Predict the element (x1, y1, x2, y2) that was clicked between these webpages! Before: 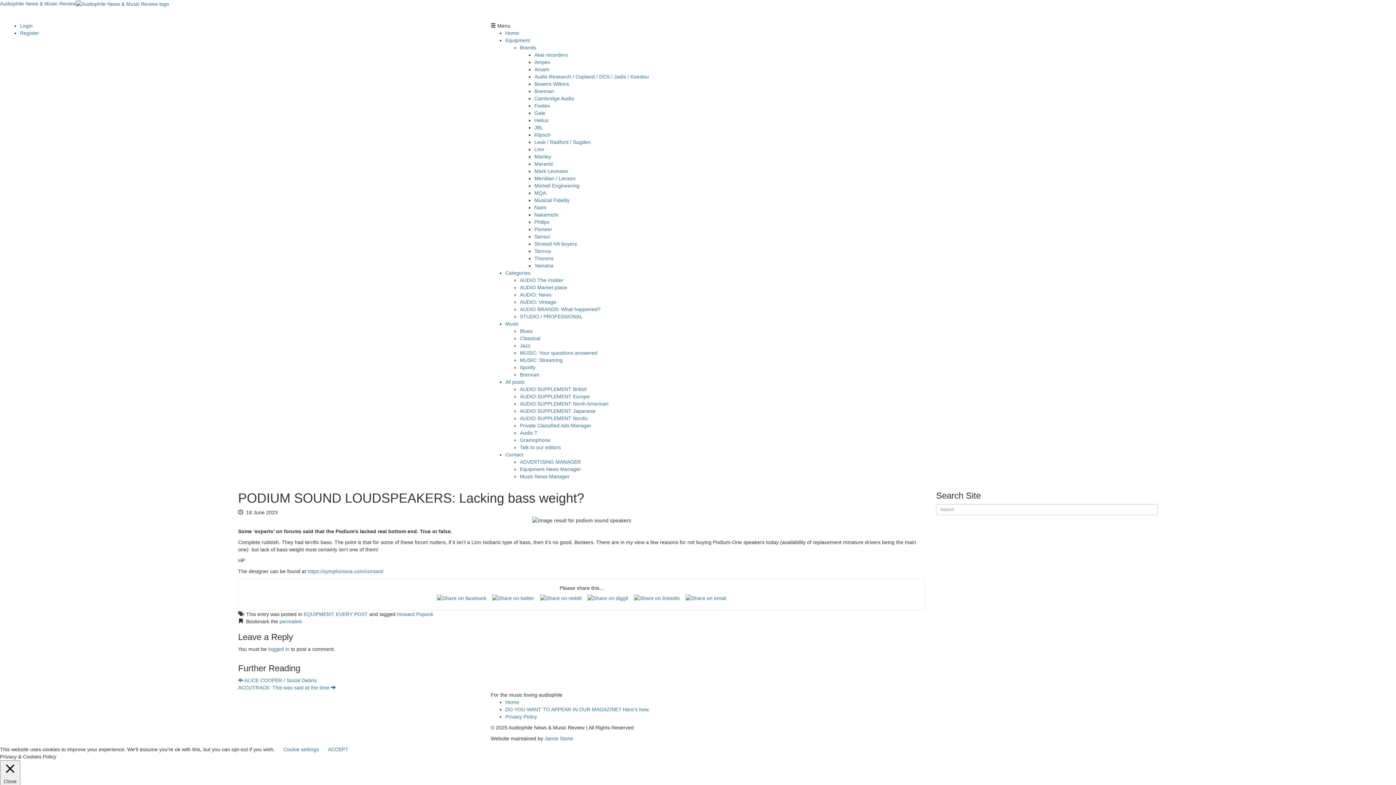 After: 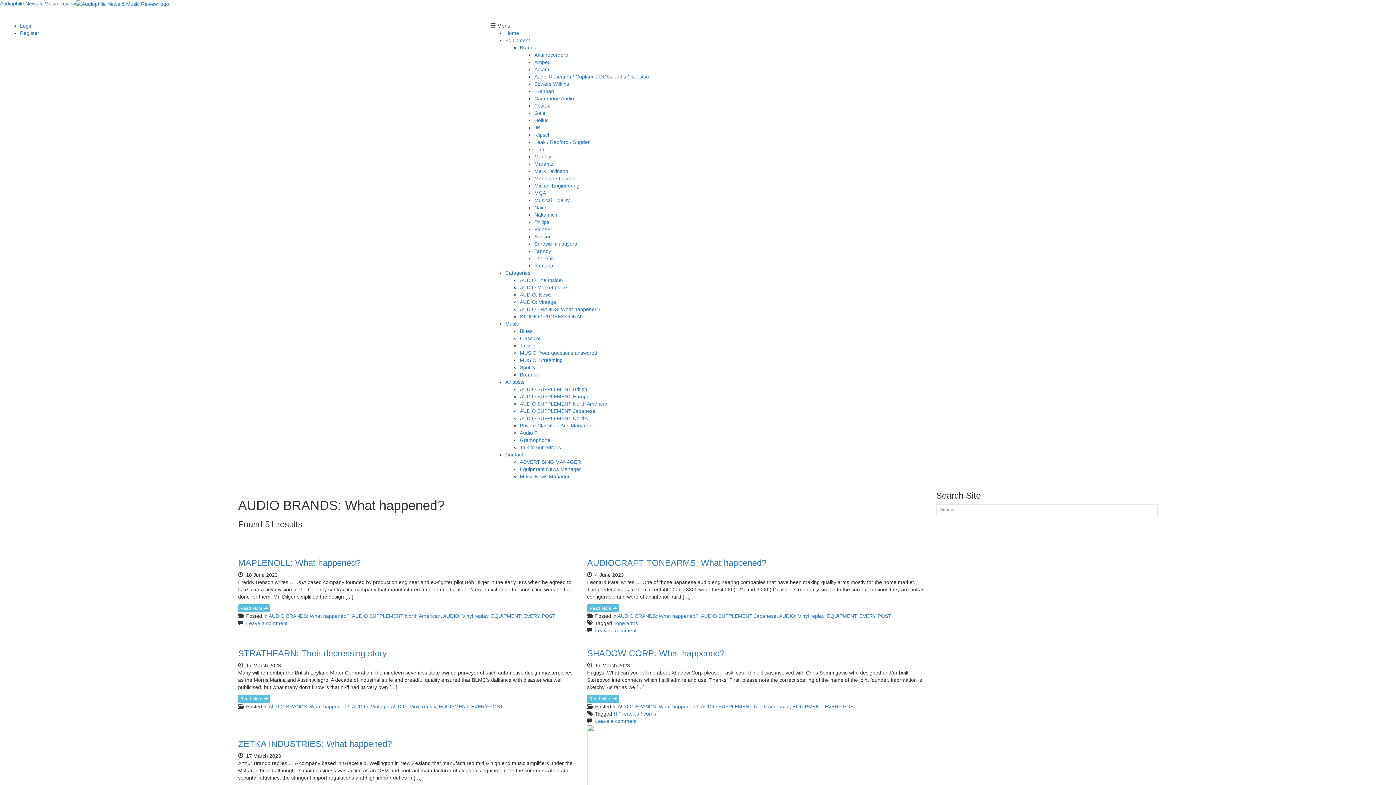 Action: label: AUDIO BRANDS: What happened? bbox: (520, 306, 600, 312)